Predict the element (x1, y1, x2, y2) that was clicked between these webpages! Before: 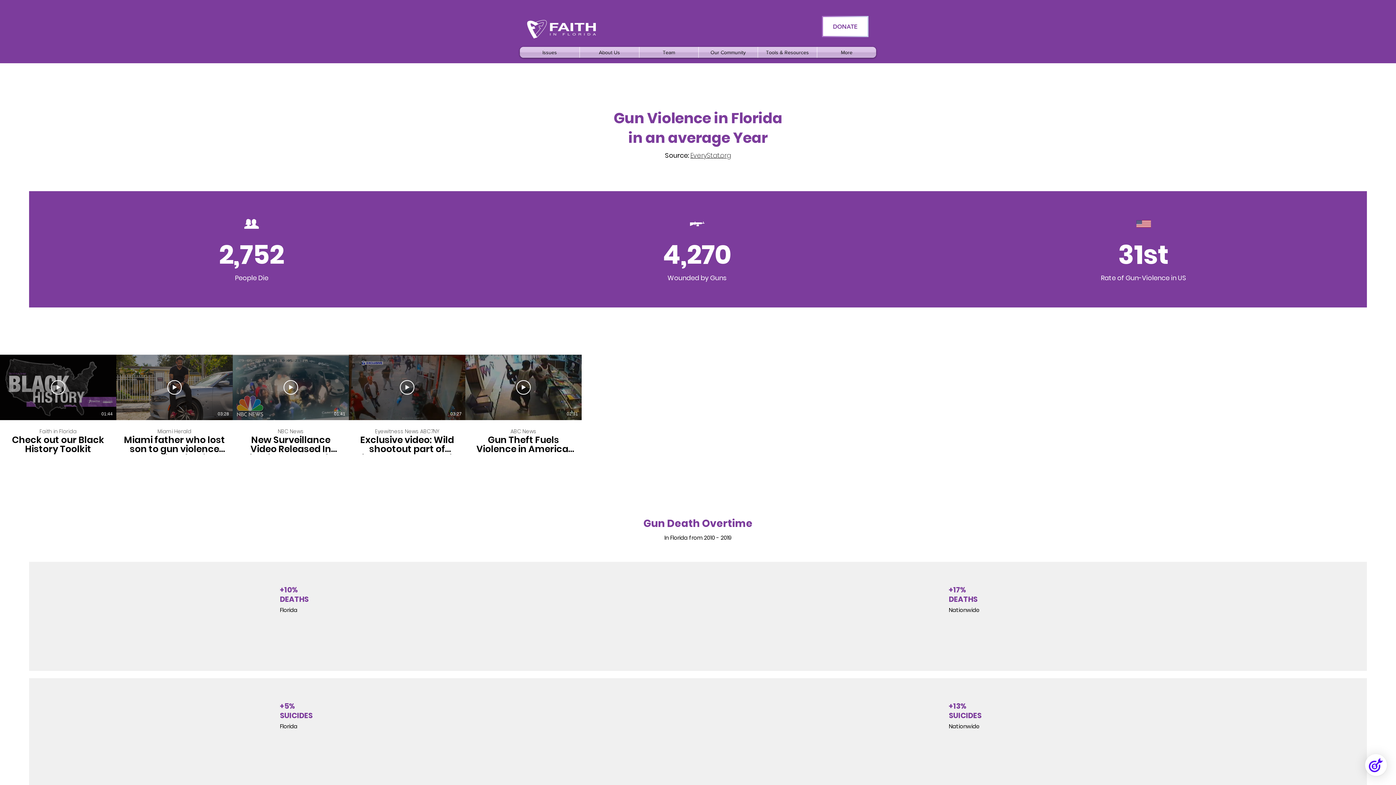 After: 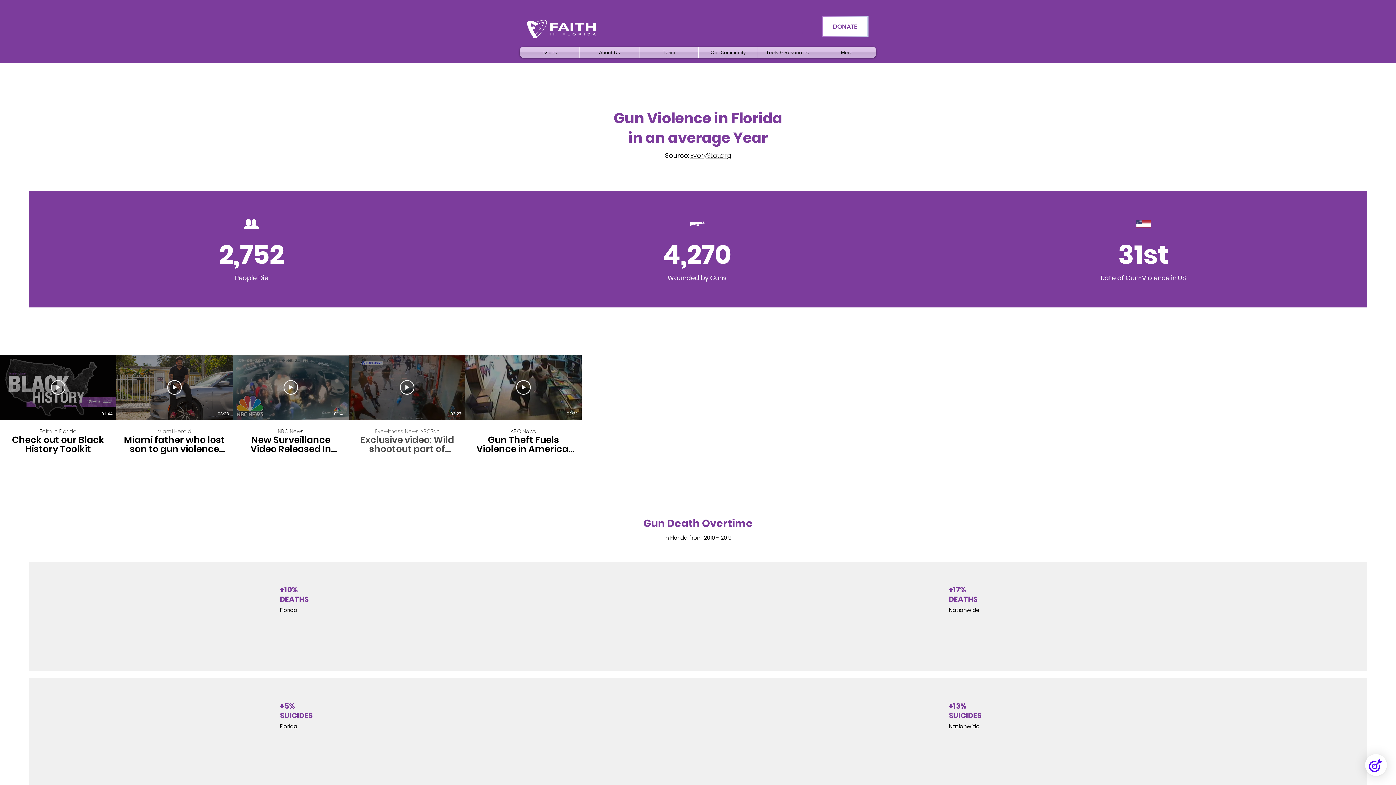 Action: bbox: (349, 420, 465, 454) label: Eyewitness News ABC7NY
Exclusive video: Wild shootout part of violent 6-hour span in NYC